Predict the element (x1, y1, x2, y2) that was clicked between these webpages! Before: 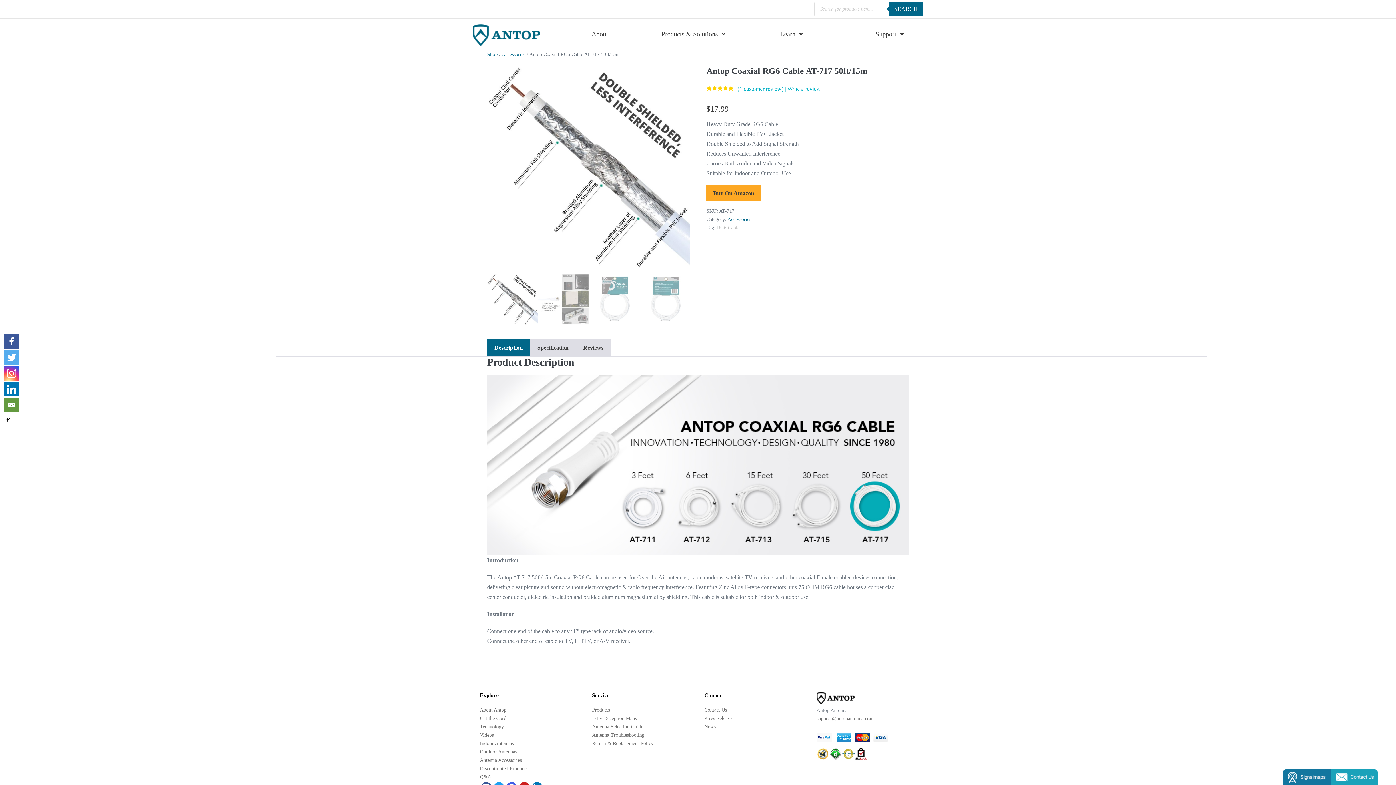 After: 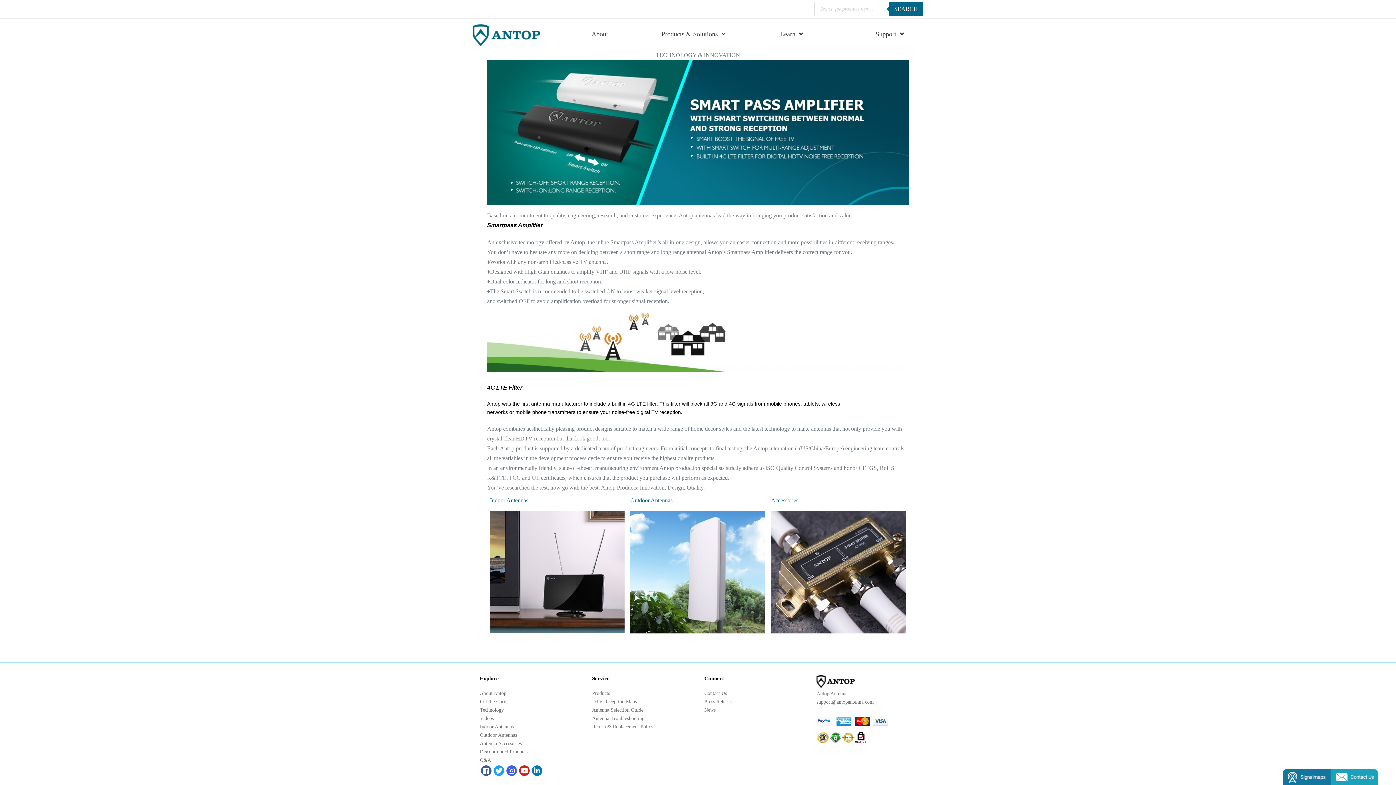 Action: label: Technology bbox: (480, 724, 504, 729)